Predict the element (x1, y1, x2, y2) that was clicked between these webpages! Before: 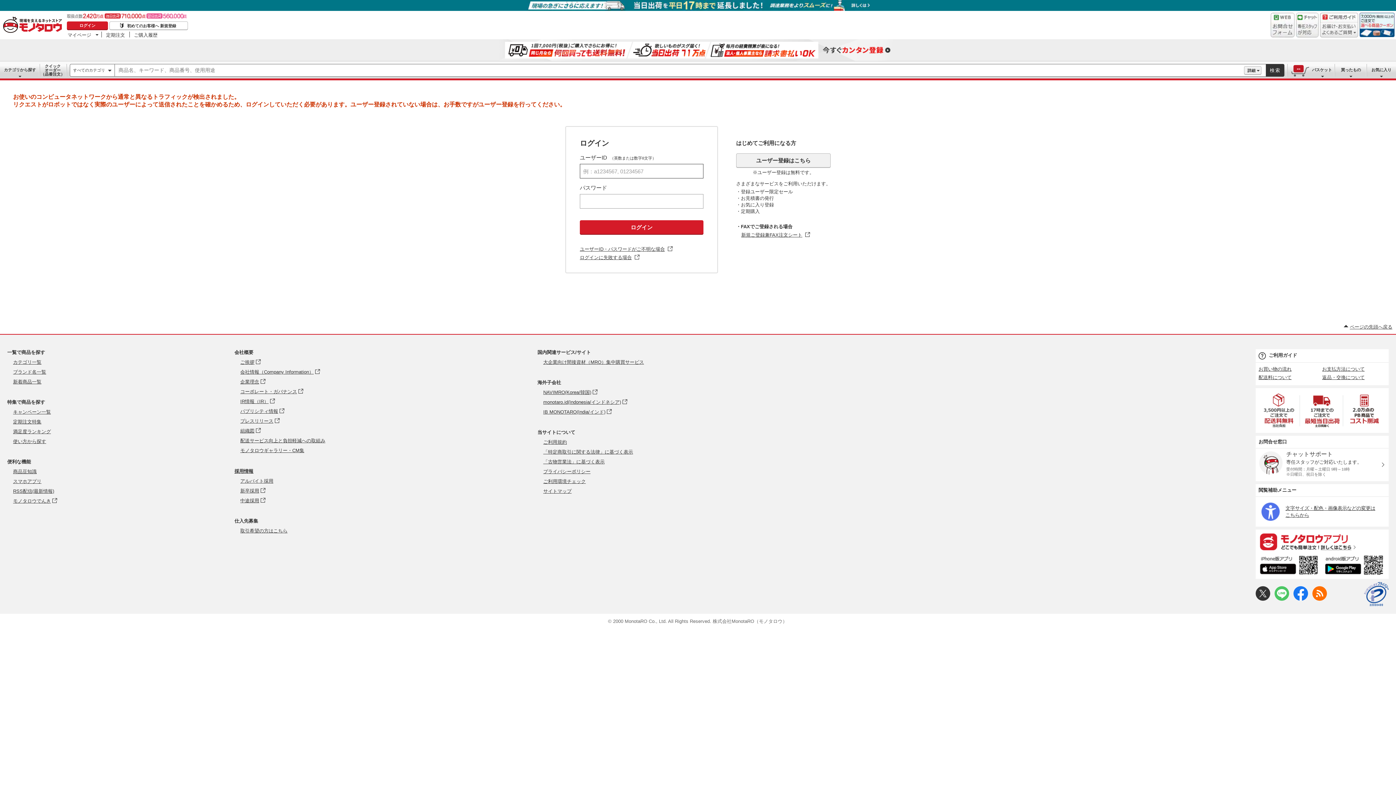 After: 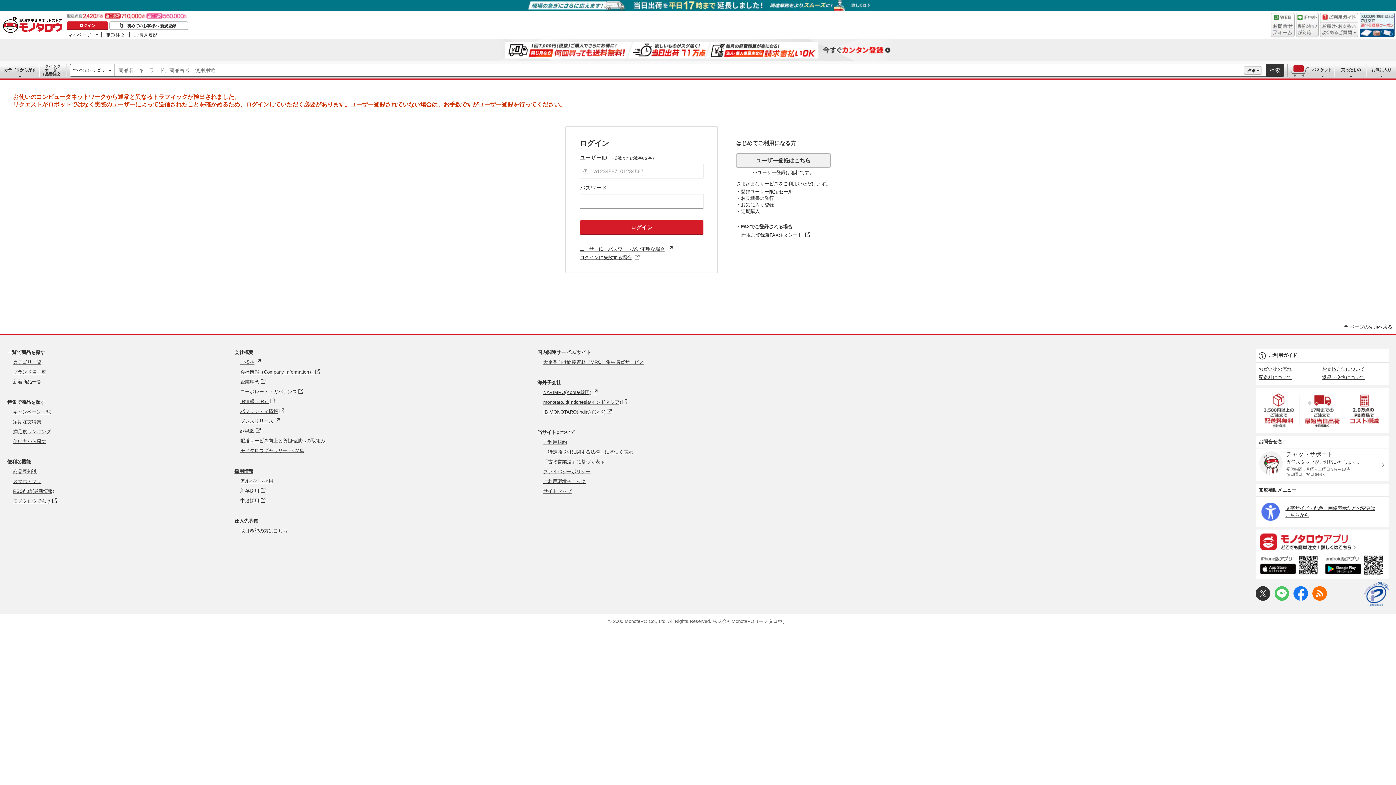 Action: bbox: (1301, 391, 1343, 430) label:  - Open in New Tab